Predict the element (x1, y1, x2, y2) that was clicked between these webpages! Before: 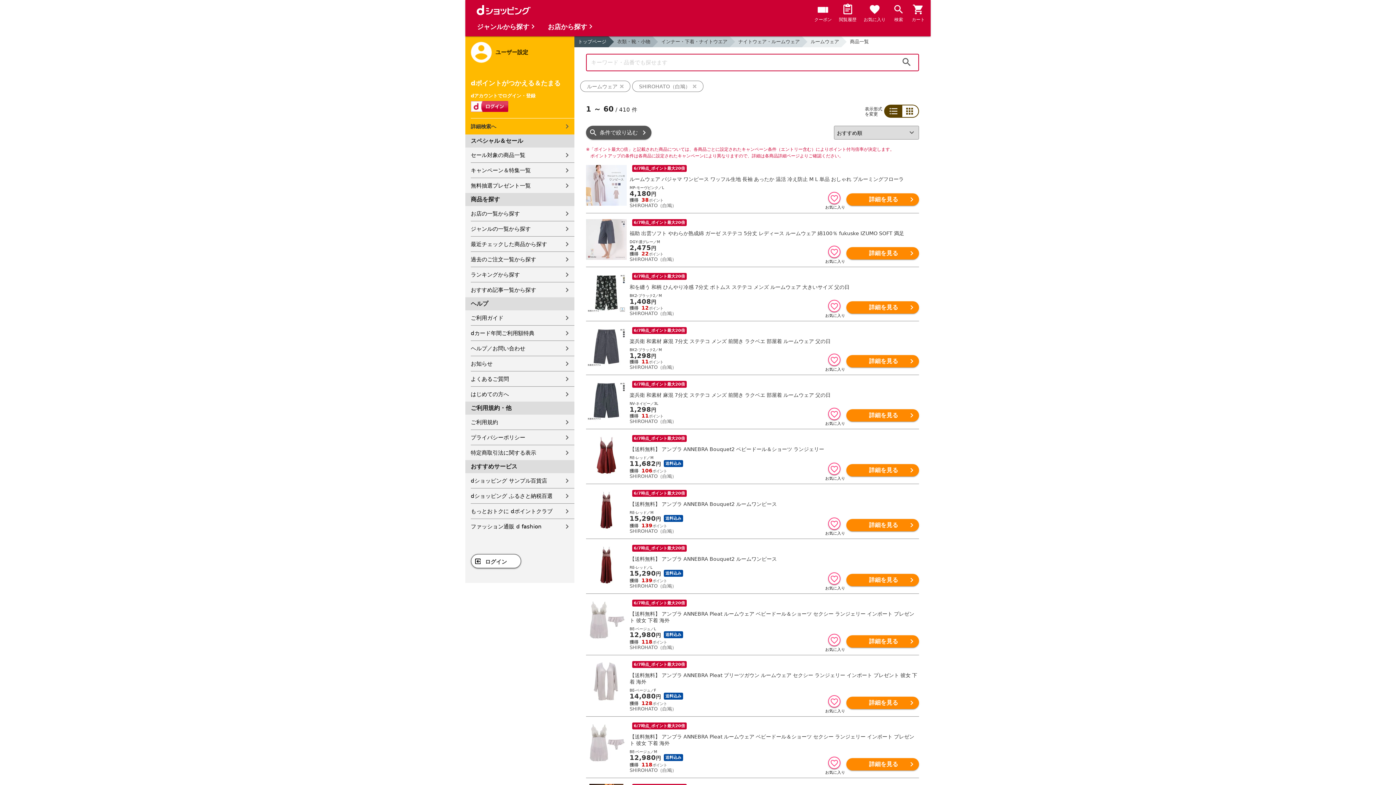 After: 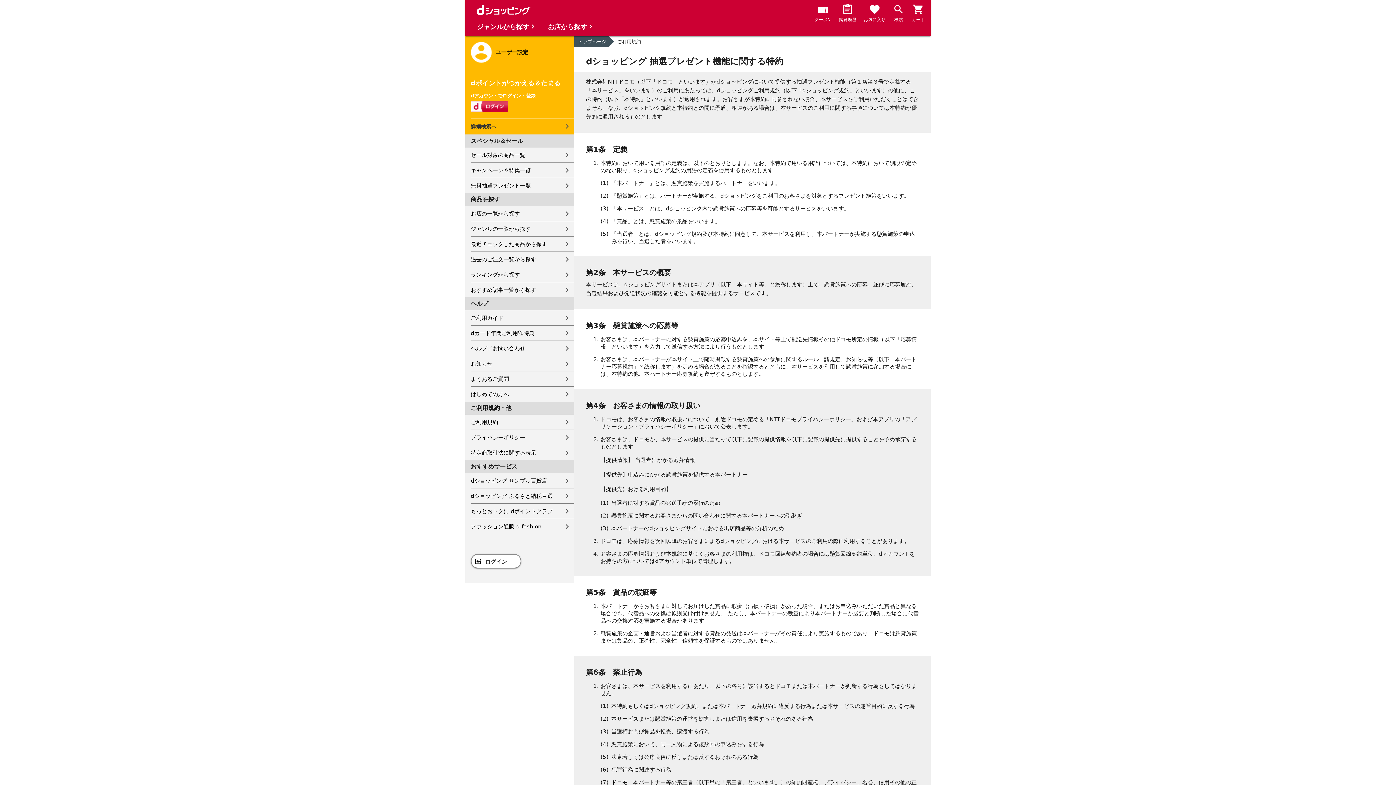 Action: bbox: (470, 414, 574, 429) label: ご利用規約